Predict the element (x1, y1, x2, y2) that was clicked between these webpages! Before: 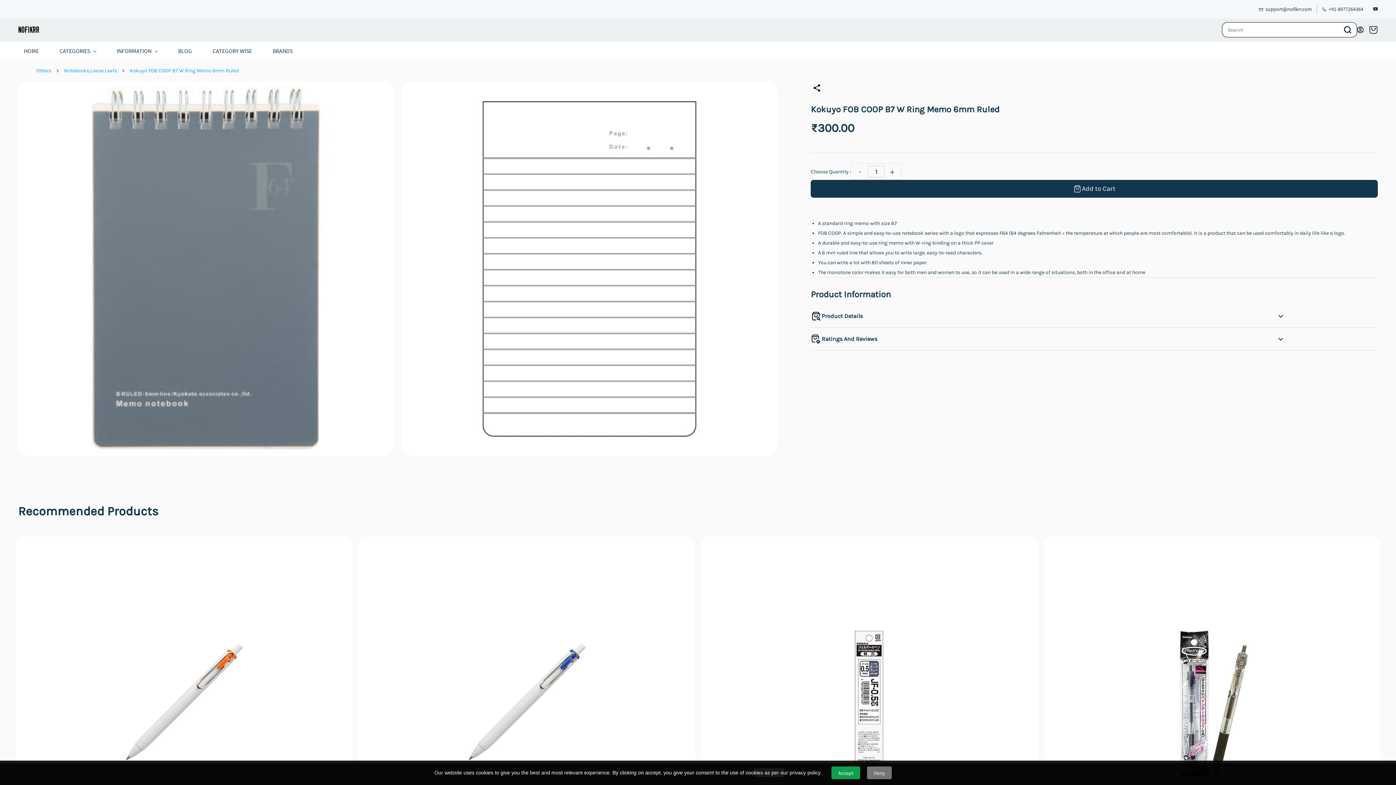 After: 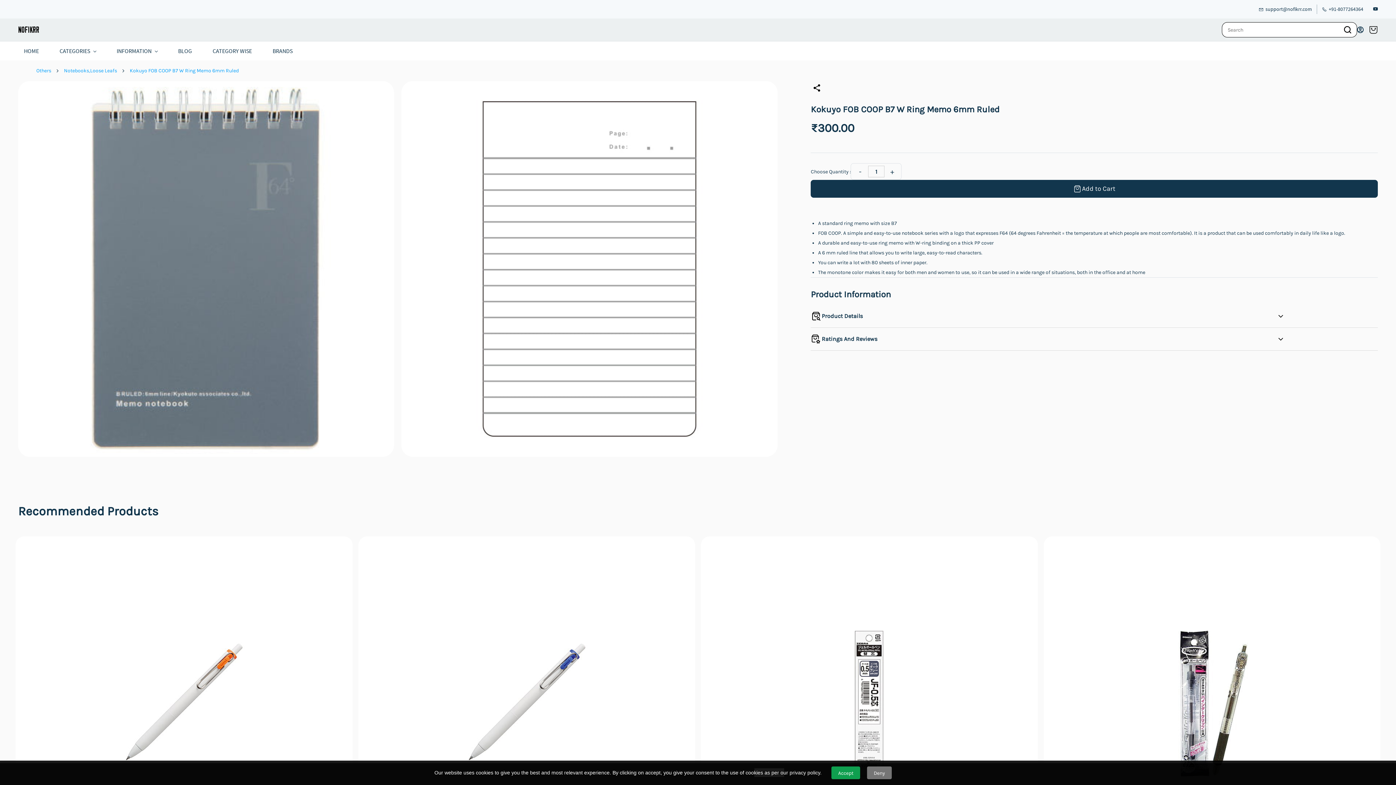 Action: bbox: (1258, 4, 1312, 13) label: support@nofikrr.com